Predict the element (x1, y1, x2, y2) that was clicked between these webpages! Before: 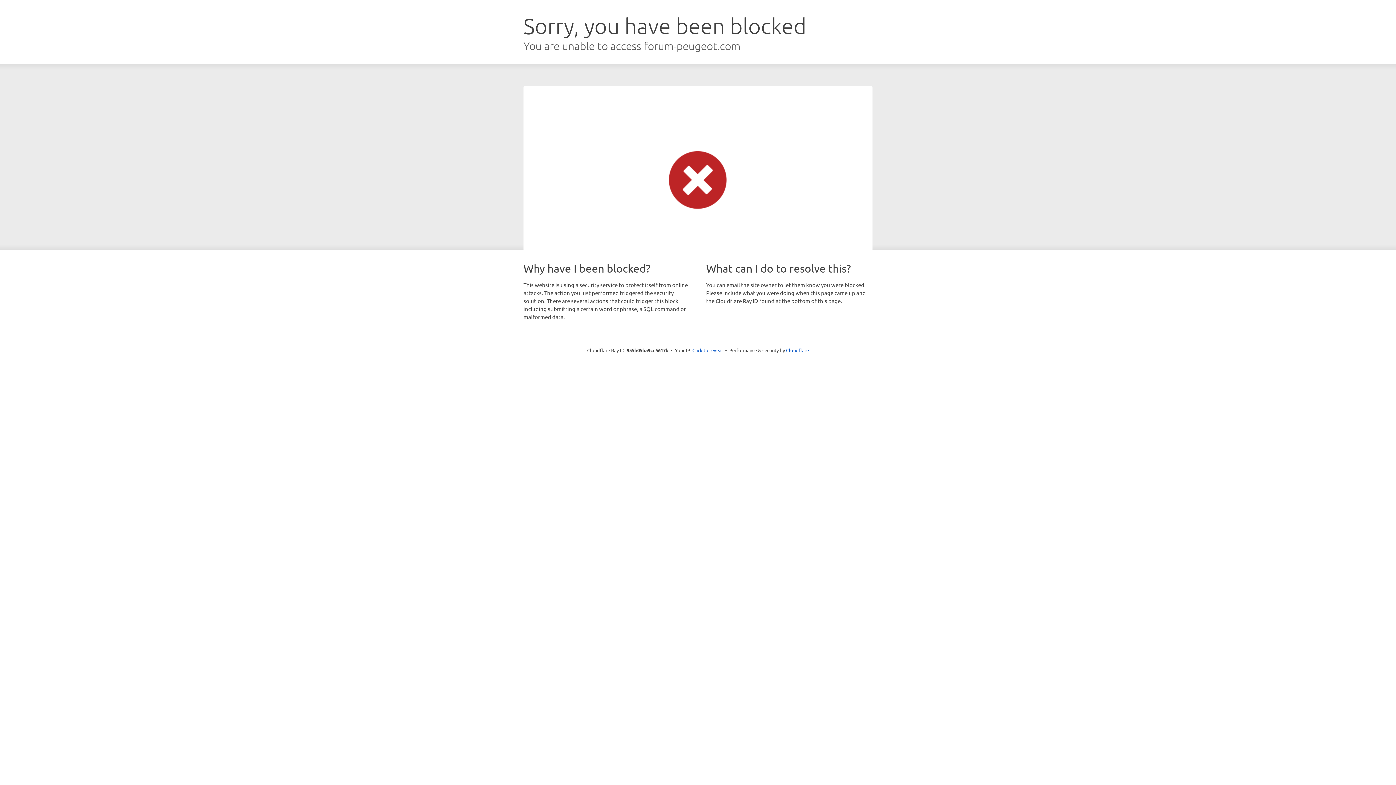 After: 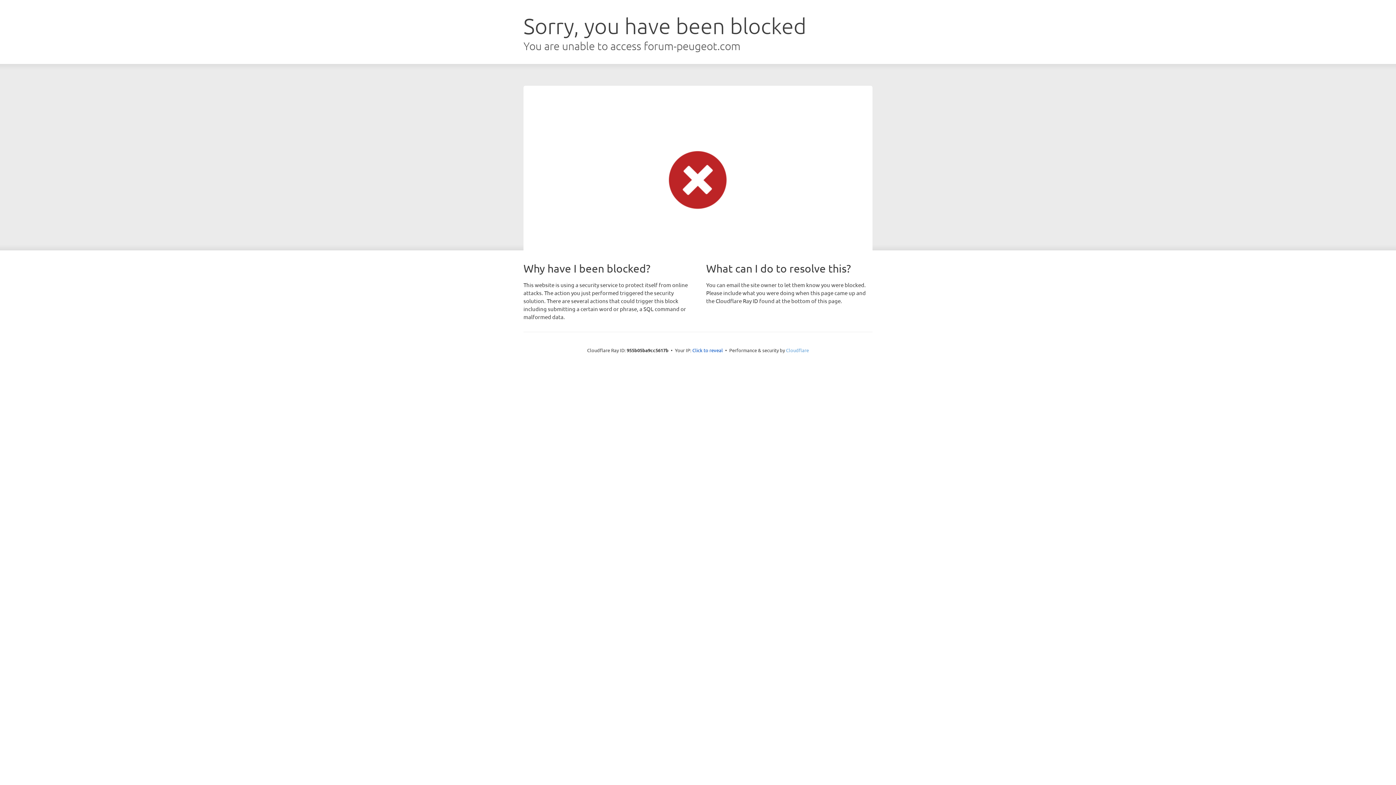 Action: label: Cloudflare bbox: (786, 347, 809, 353)